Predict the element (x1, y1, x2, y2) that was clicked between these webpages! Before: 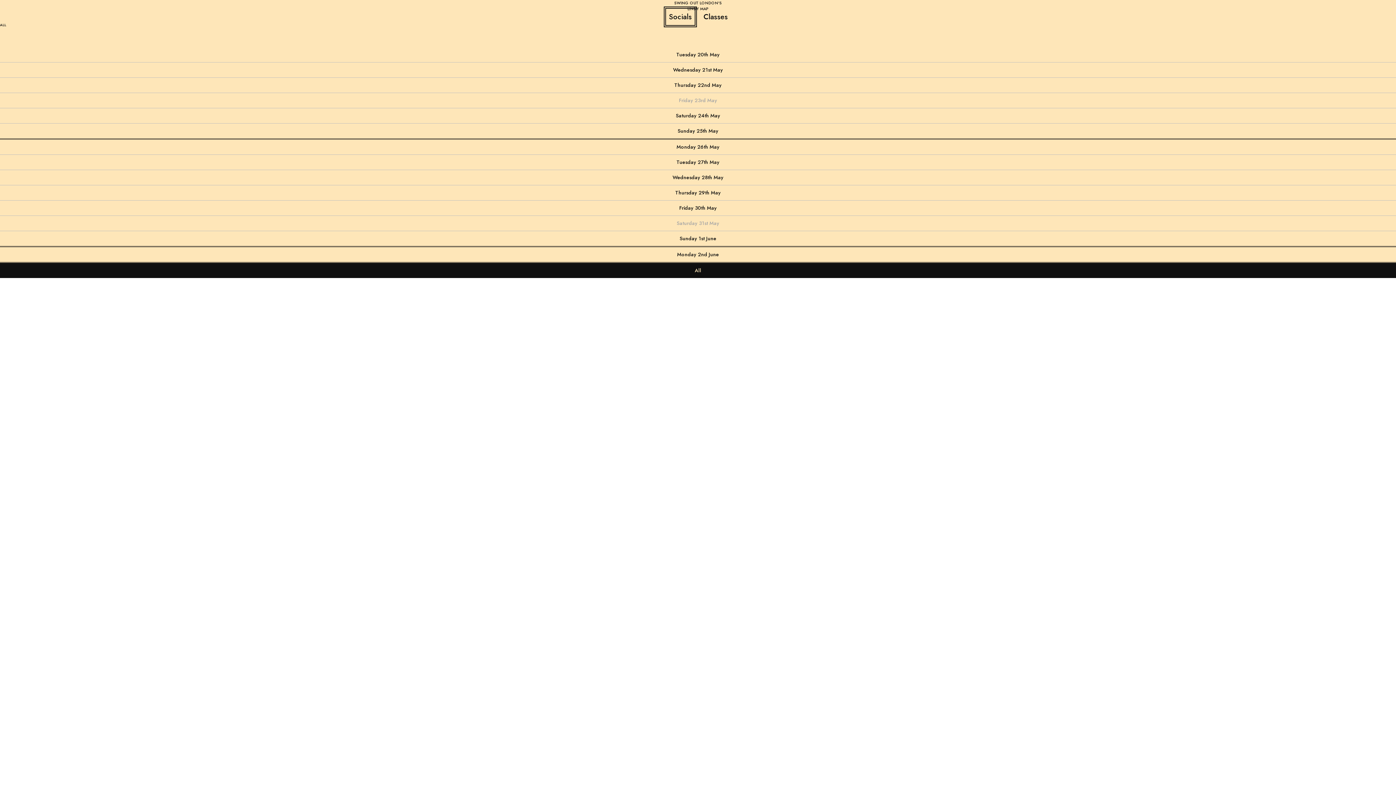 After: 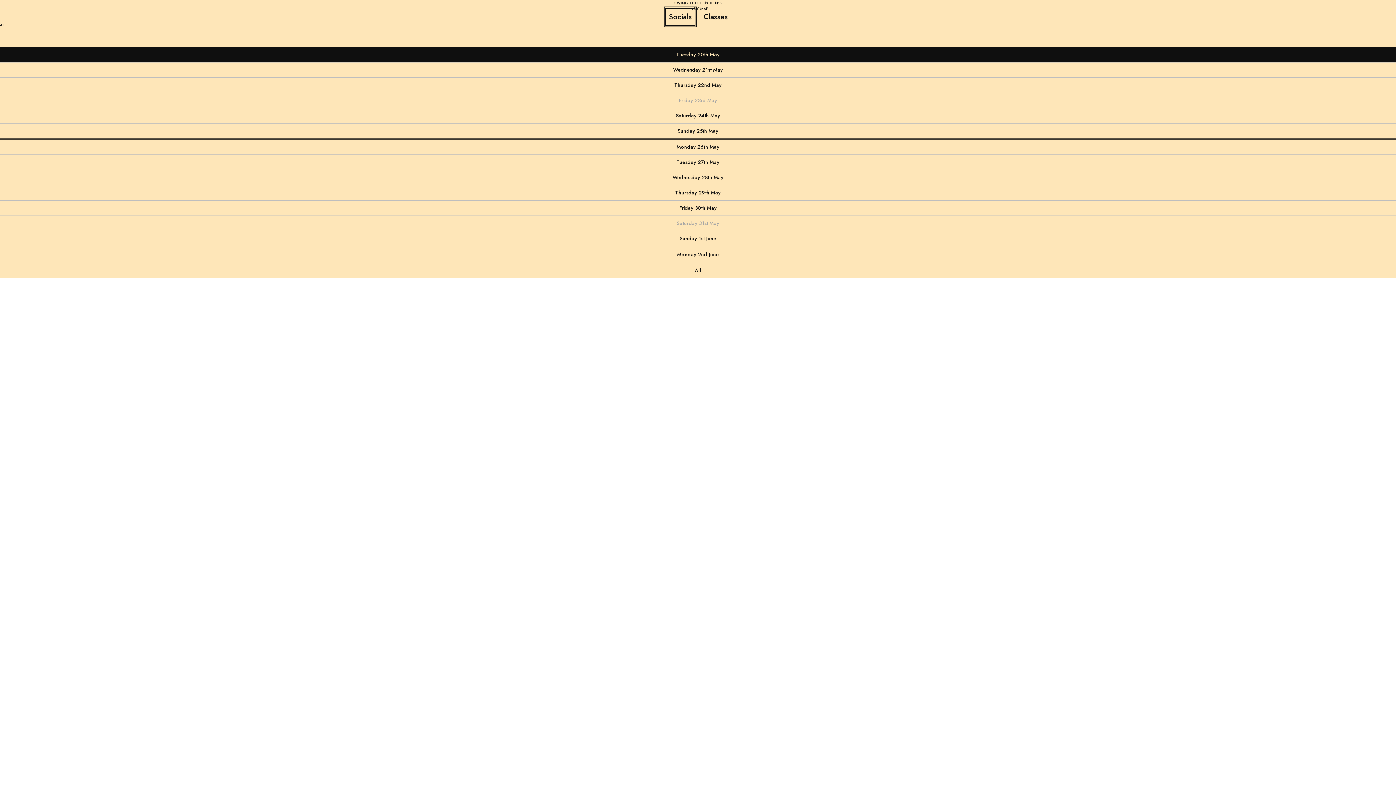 Action: bbox: (0, 47, 1396, 62) label: Tuesday 20th May